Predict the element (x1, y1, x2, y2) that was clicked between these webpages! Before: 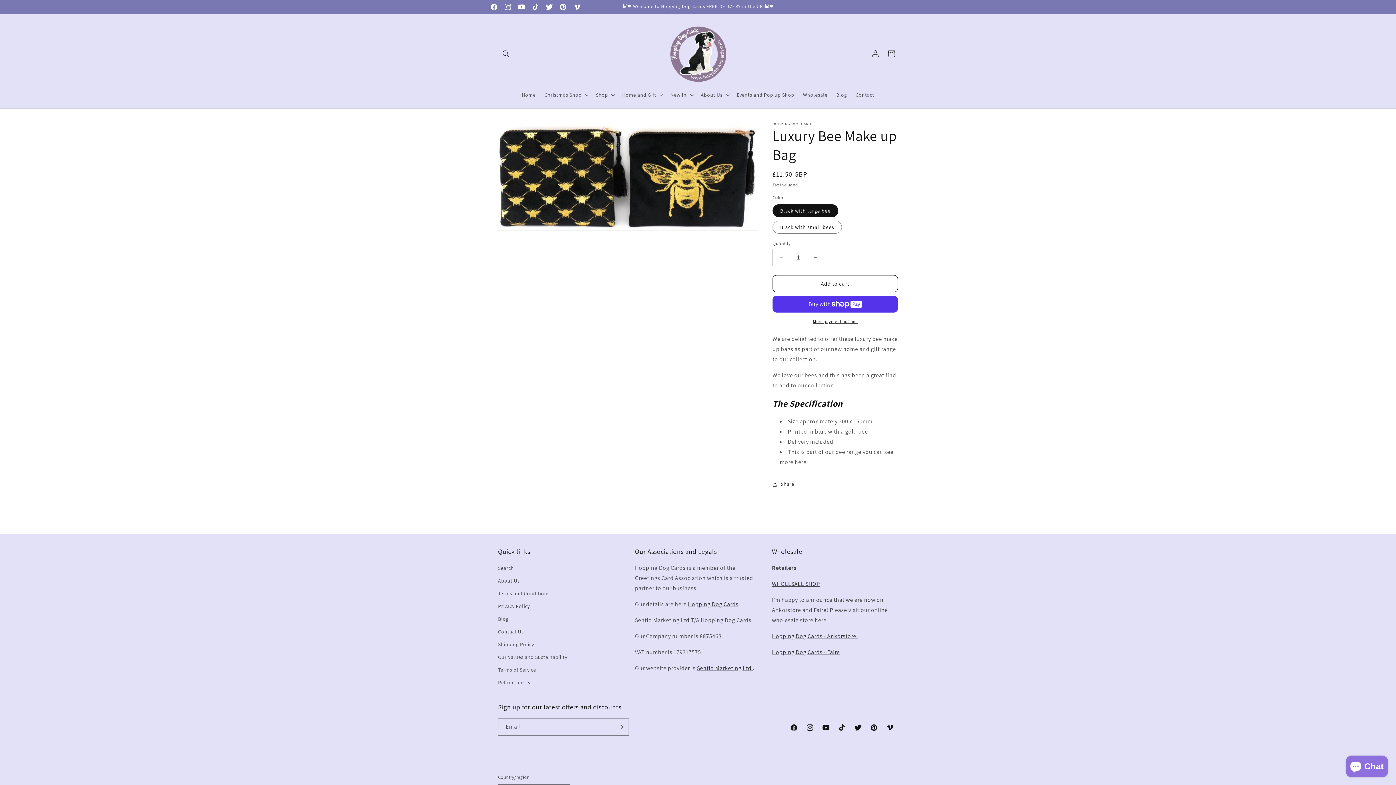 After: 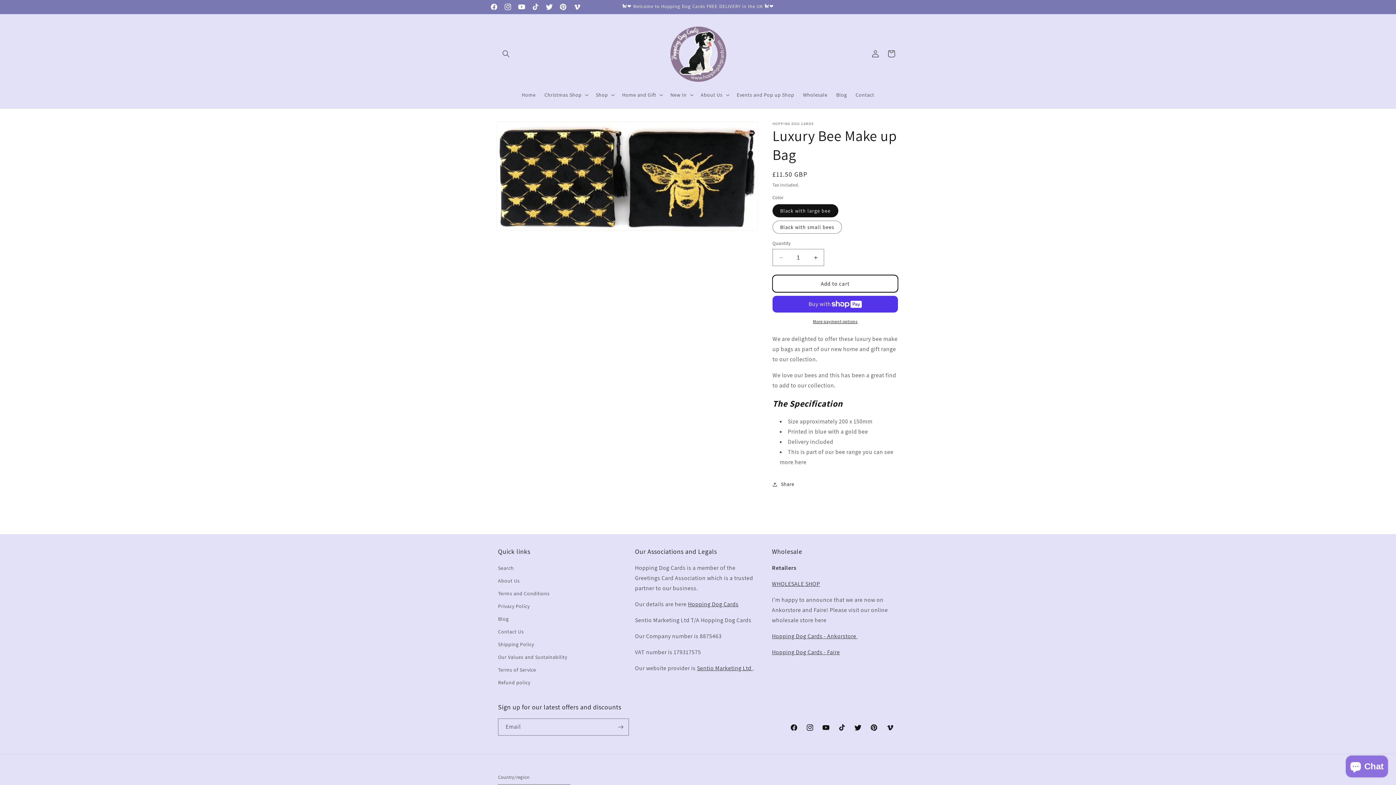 Action: label: Add to cart bbox: (772, 275, 898, 292)